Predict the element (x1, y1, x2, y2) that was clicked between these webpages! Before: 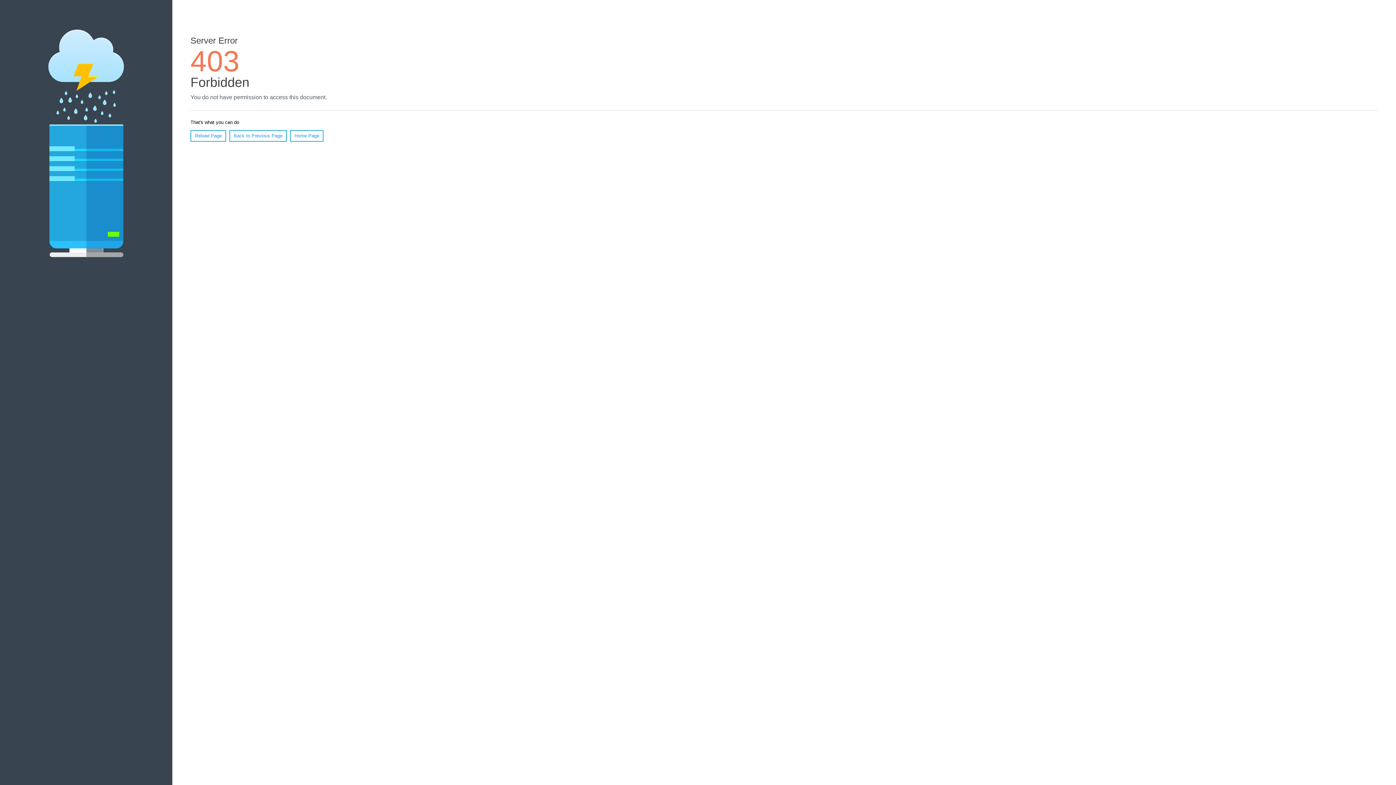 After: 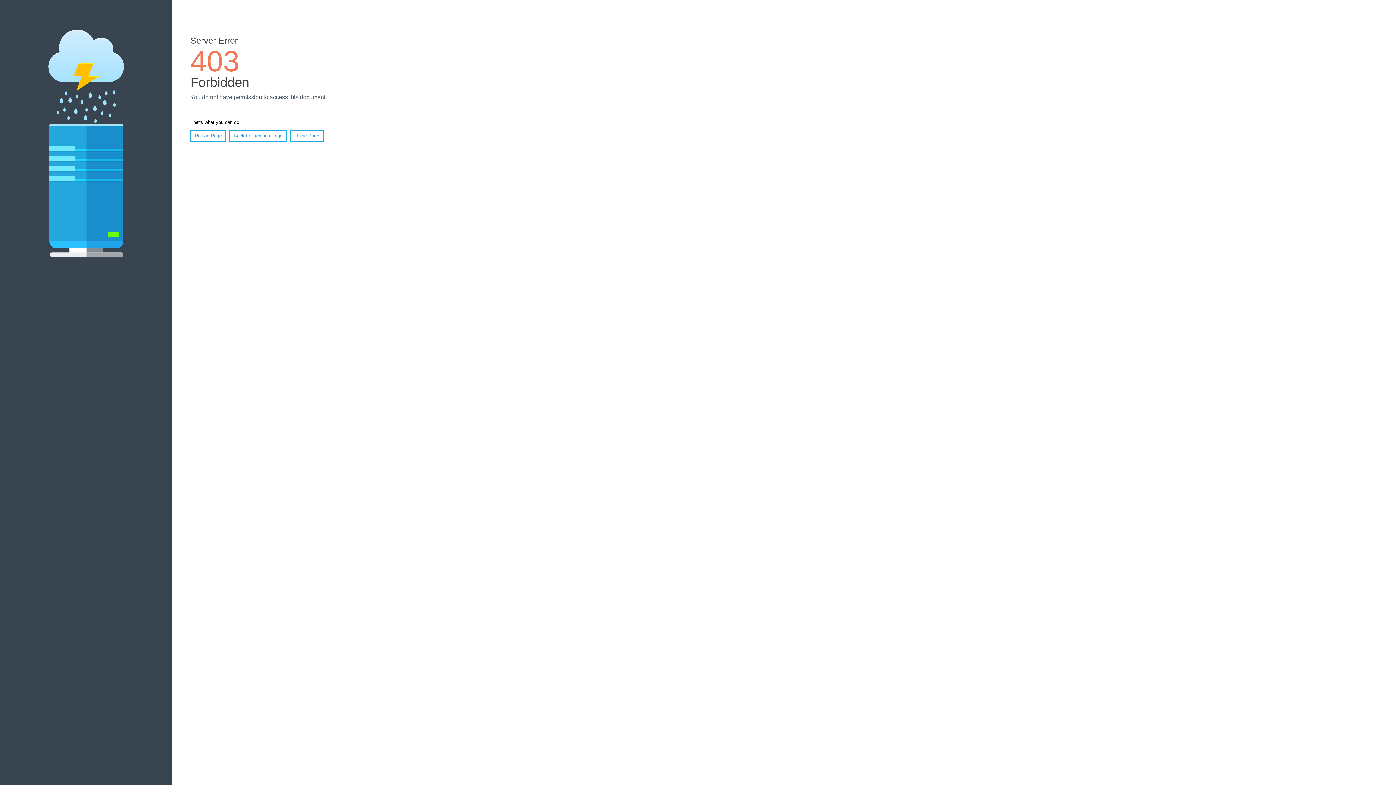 Action: bbox: (190, 130, 226, 141) label: Reload Page